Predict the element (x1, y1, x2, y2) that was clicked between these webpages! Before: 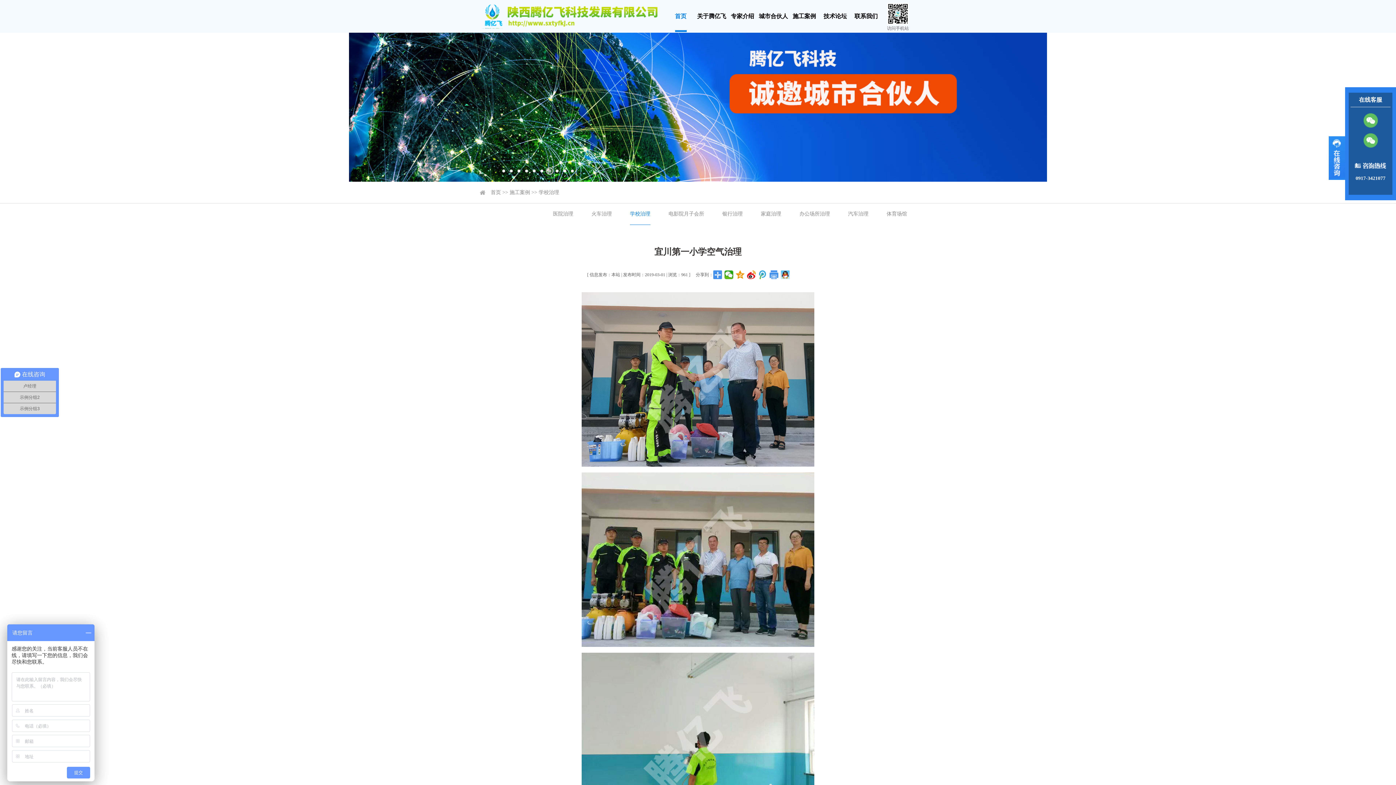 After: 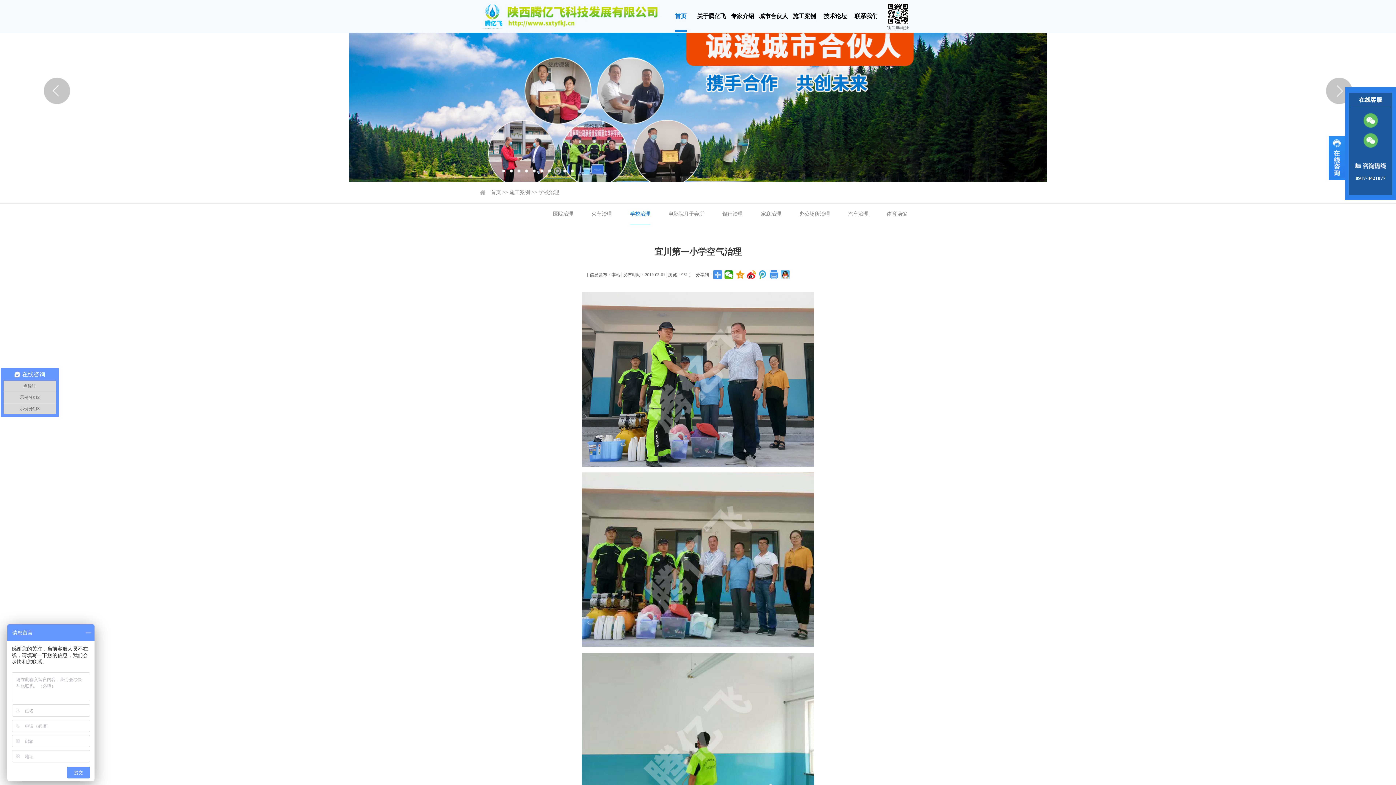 Action: bbox: (553, 167, 561, 174)